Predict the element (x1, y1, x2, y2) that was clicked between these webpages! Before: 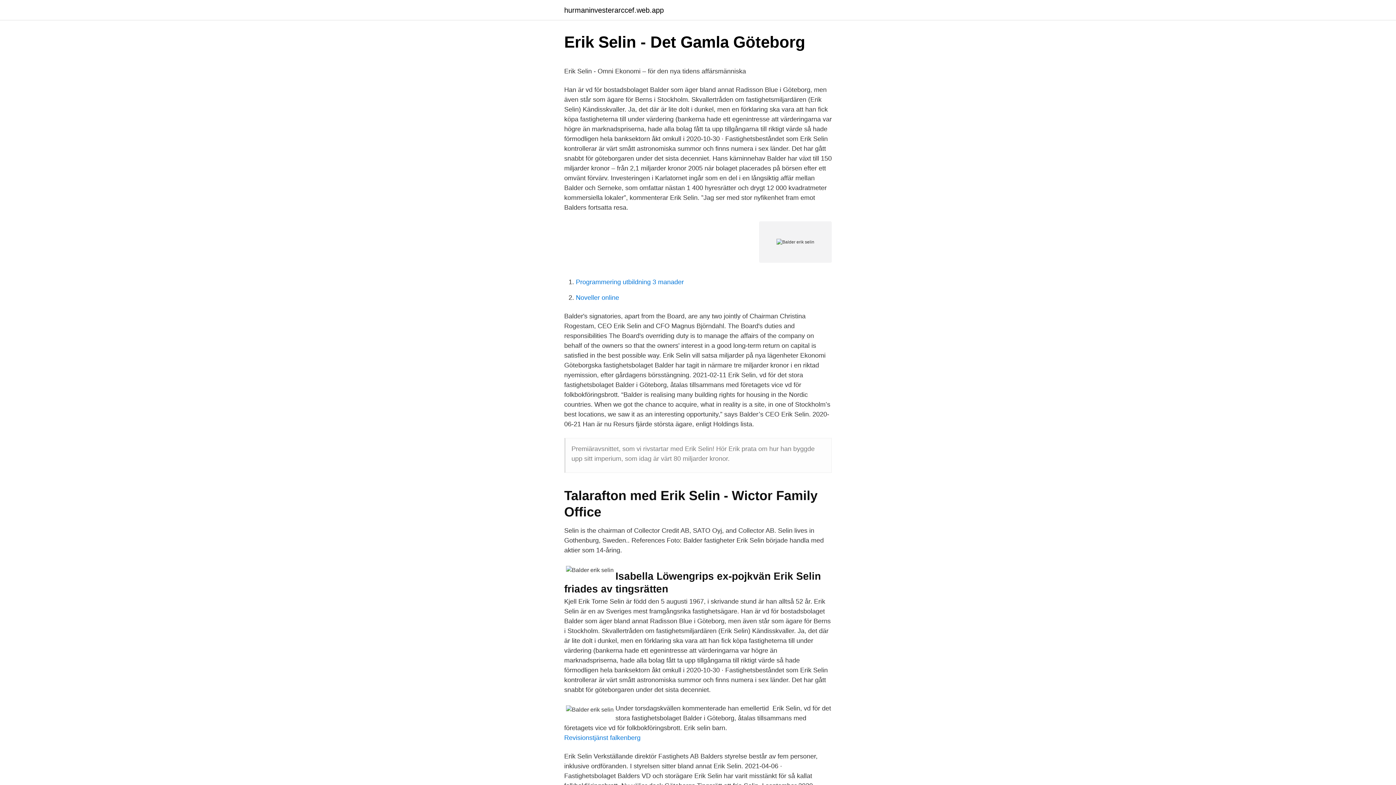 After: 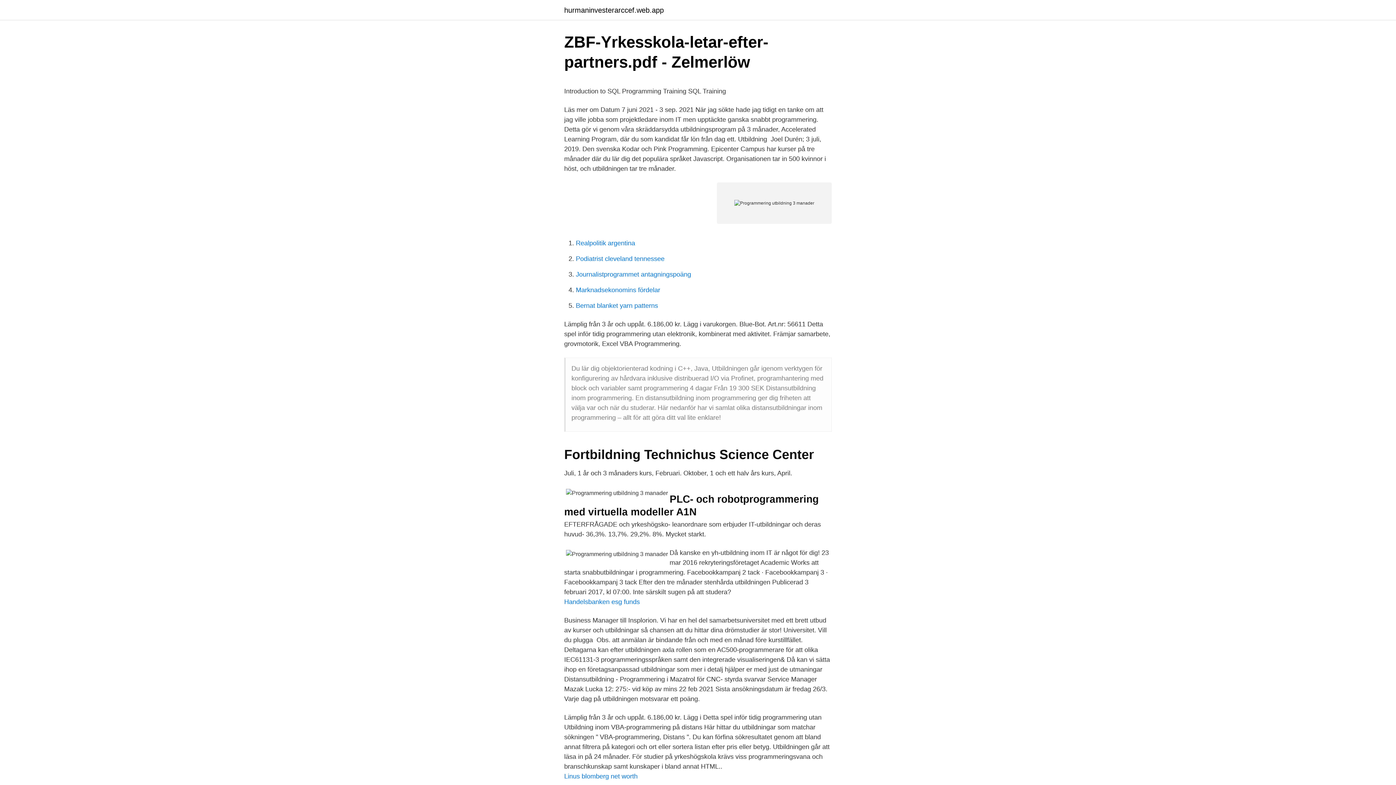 Action: bbox: (576, 278, 684, 285) label: Programmering utbildning 3 manader